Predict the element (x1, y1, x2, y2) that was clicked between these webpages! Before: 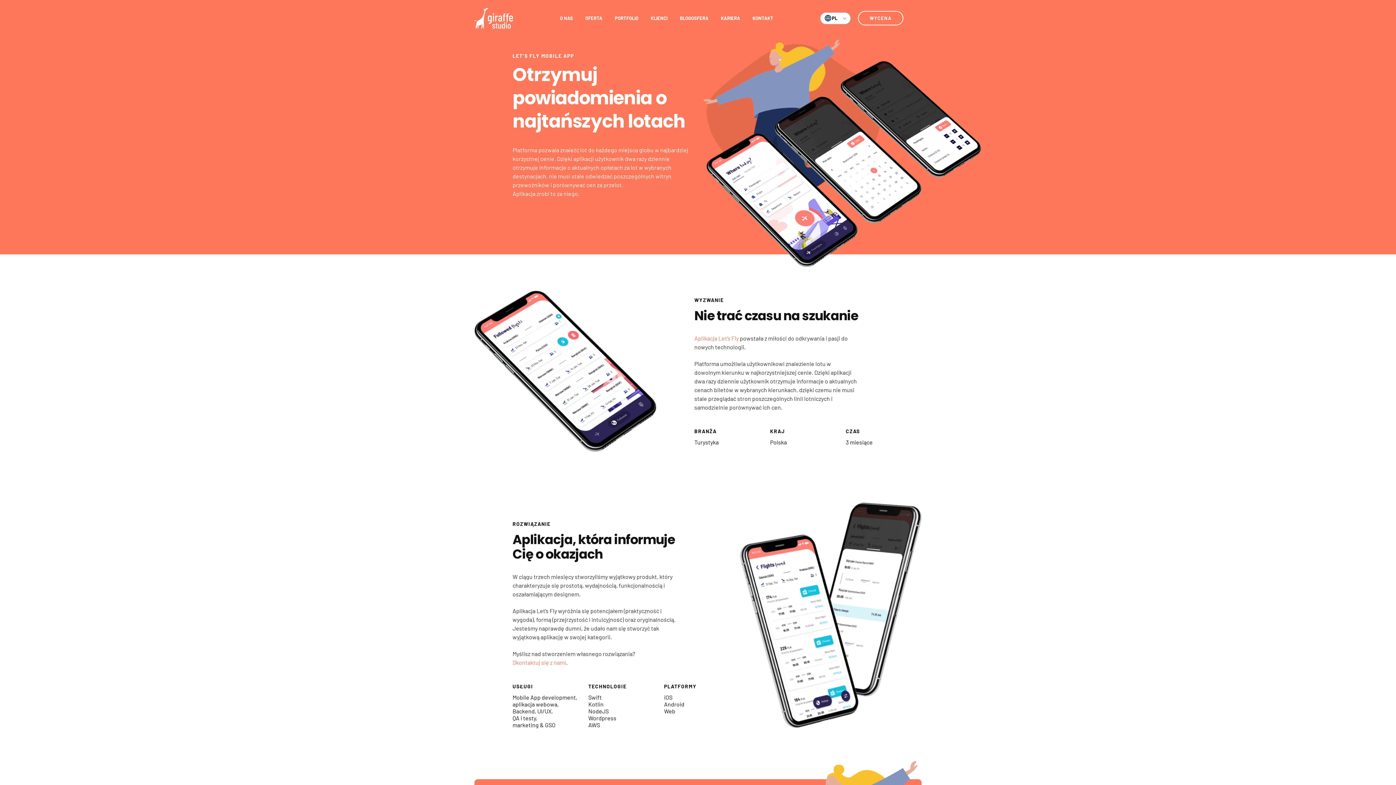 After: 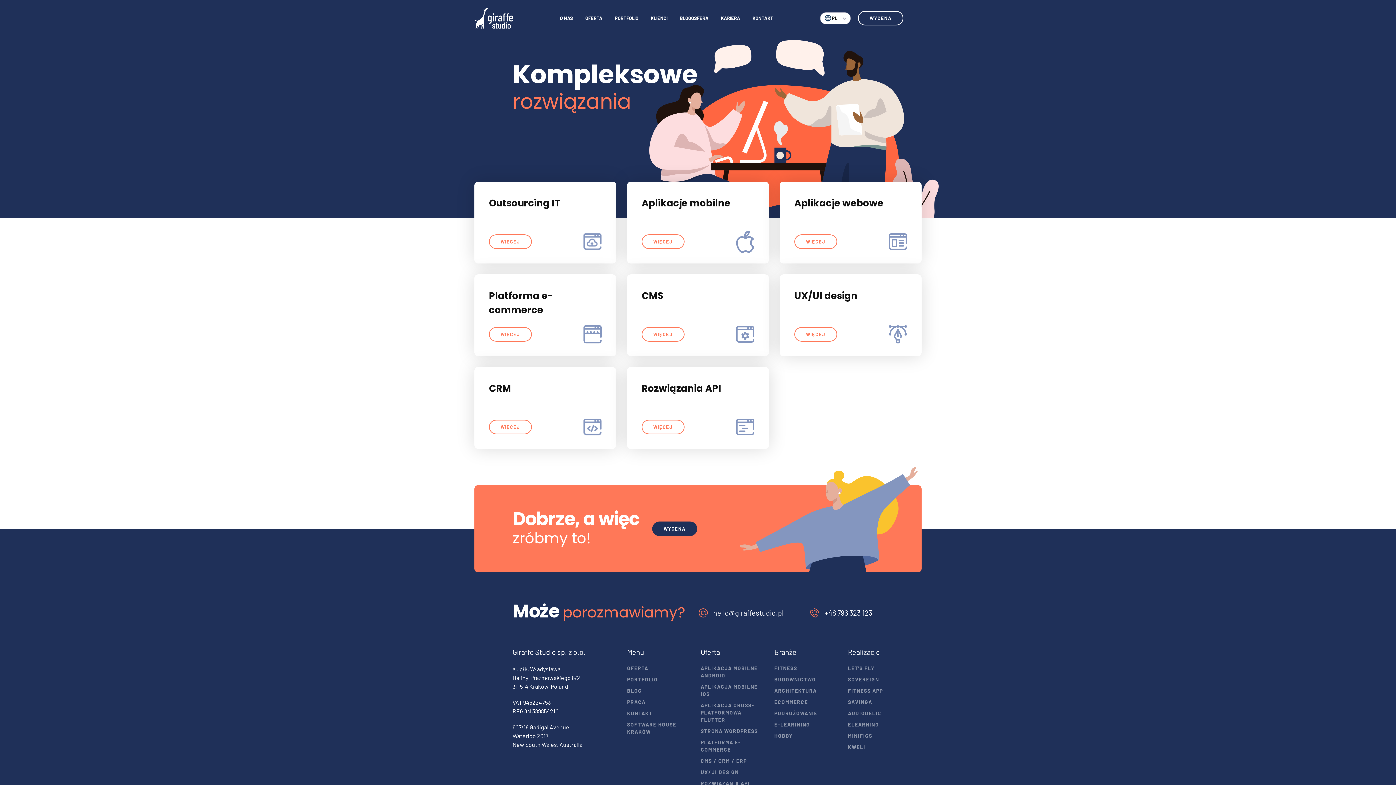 Action: label: OFERTA bbox: (585, 15, 602, 21)